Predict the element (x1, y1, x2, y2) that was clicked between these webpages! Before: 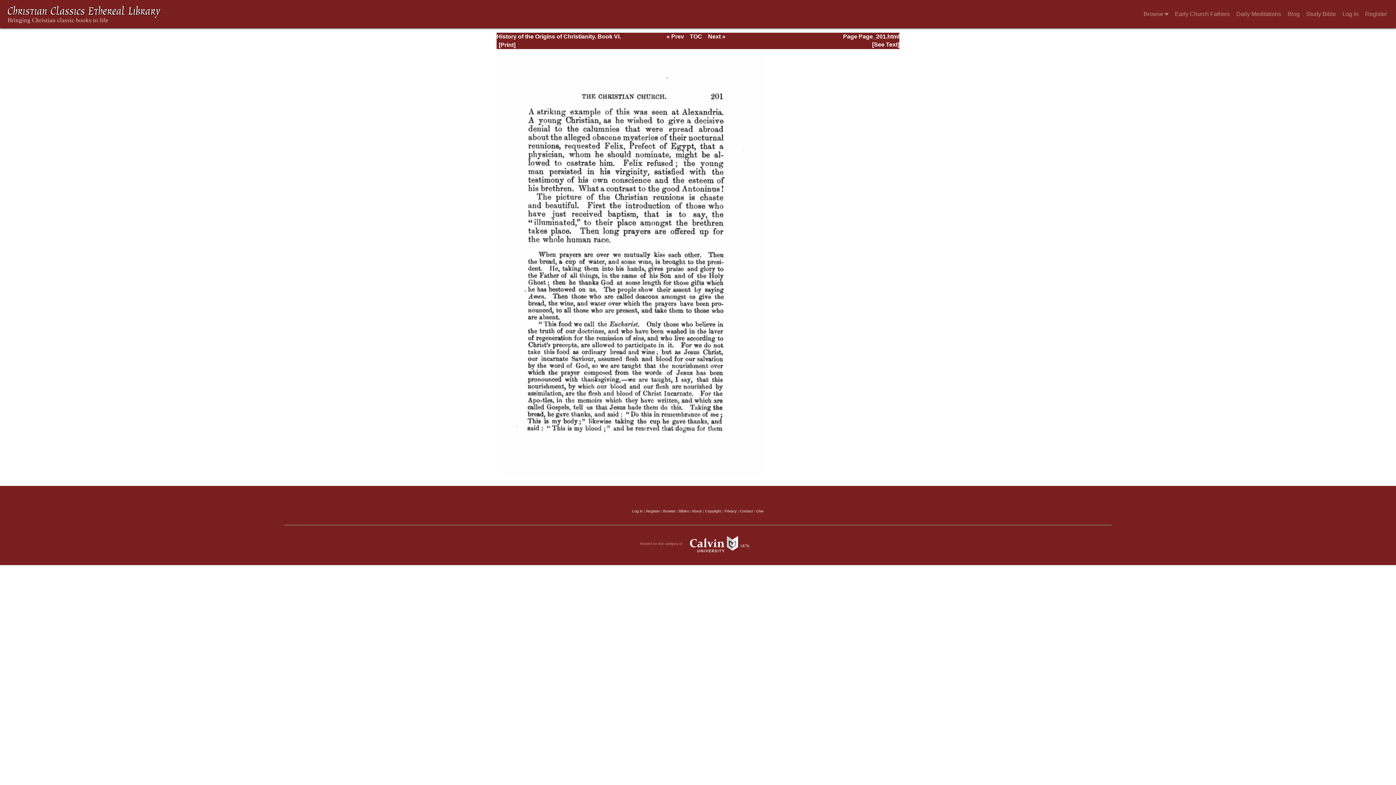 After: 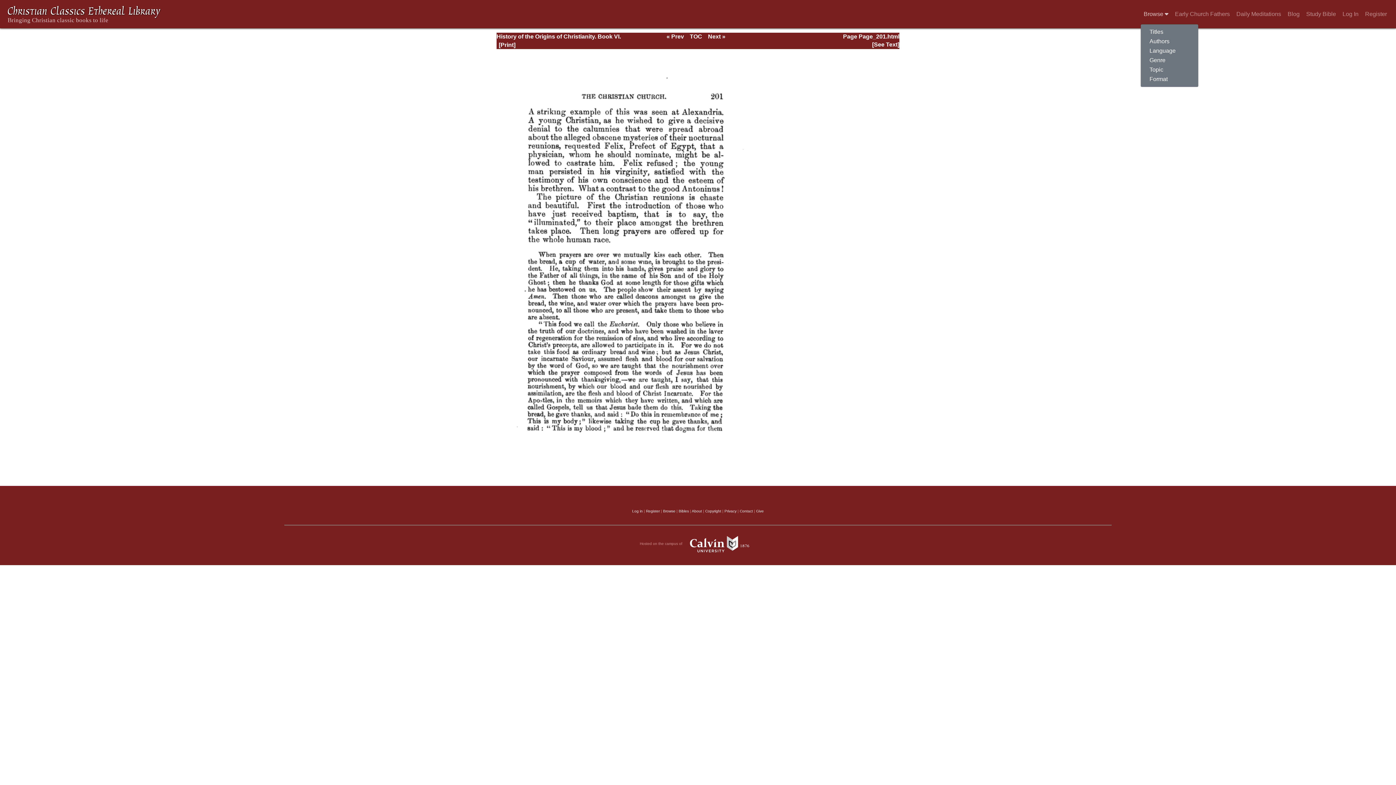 Action: label: Browse  bbox: (1140, 5, 1172, 23)